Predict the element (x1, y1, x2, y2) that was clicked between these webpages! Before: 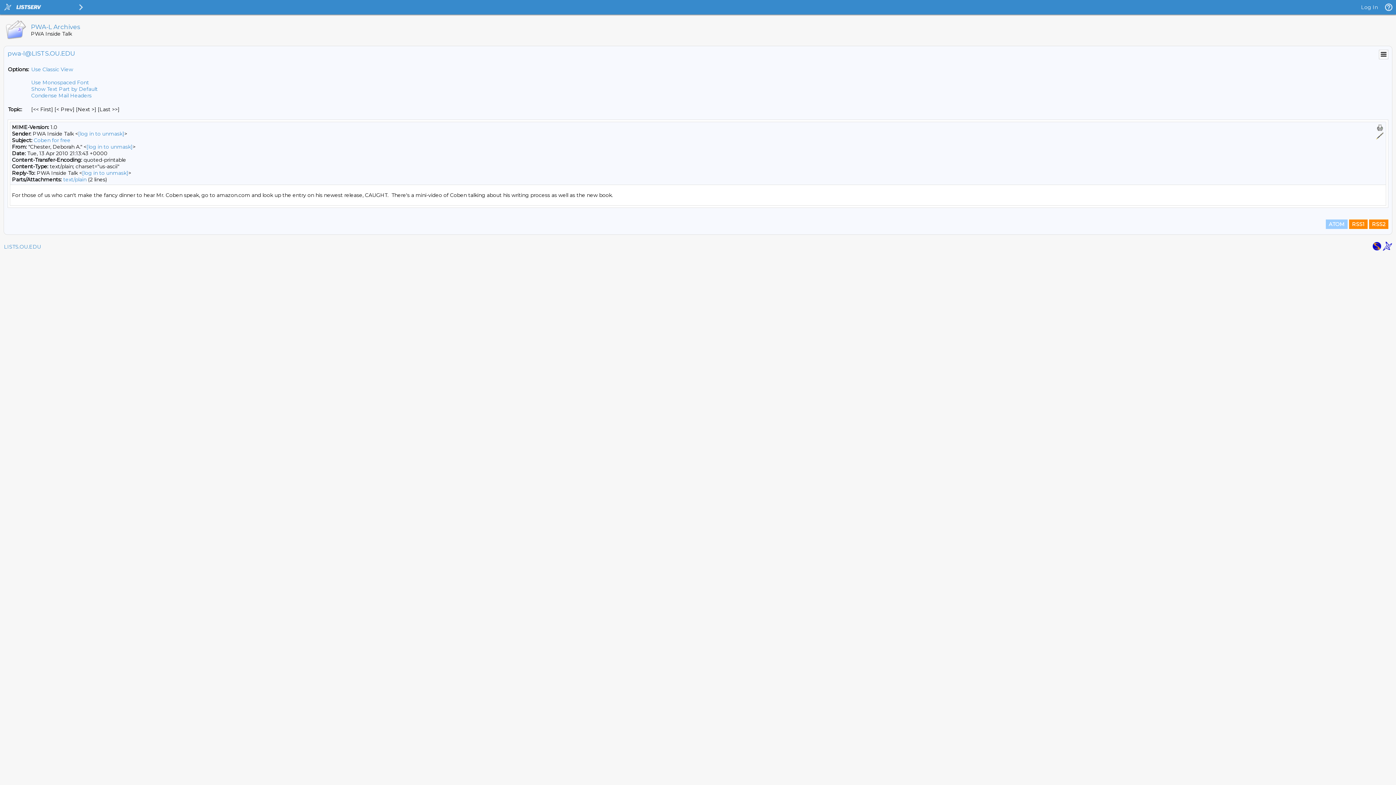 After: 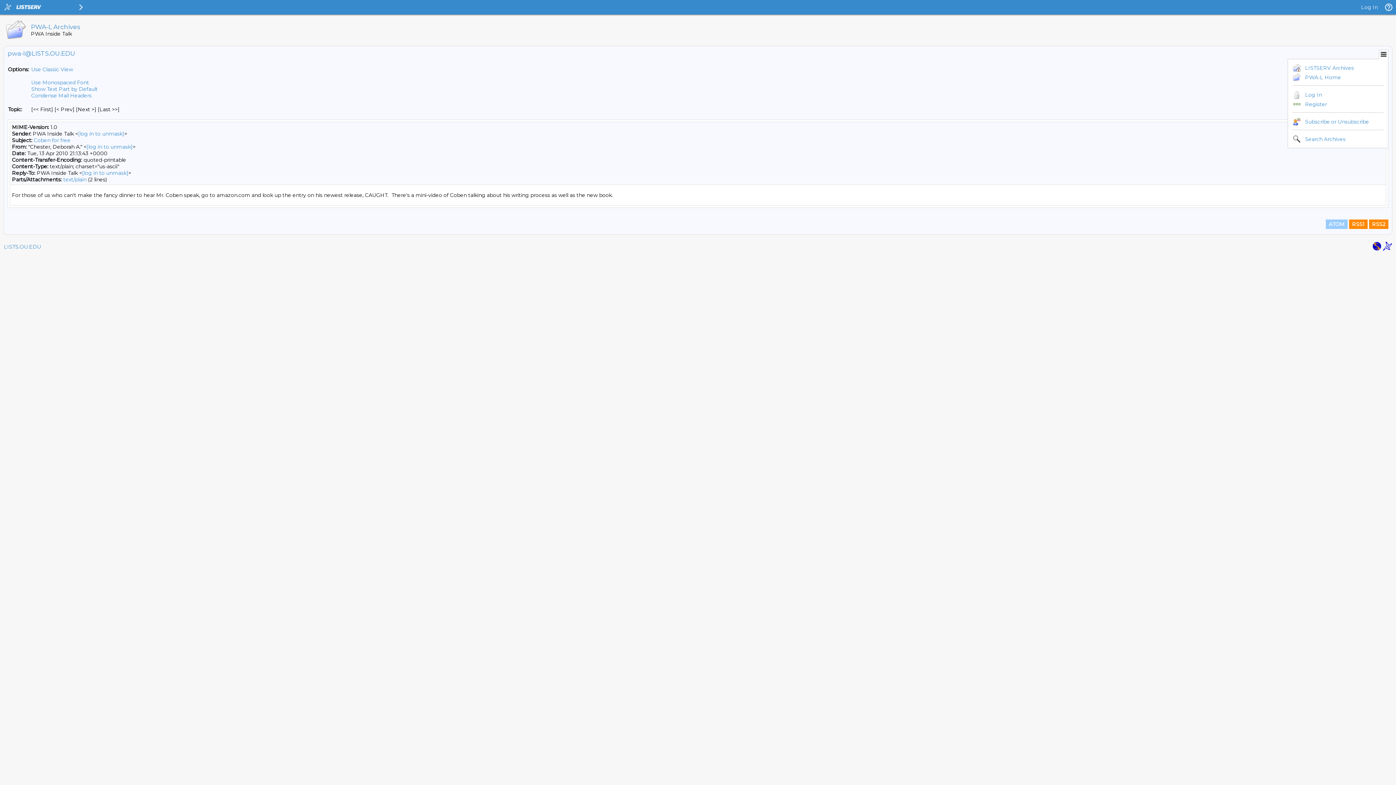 Action: bbox: (1380, 50, 1388, 58)